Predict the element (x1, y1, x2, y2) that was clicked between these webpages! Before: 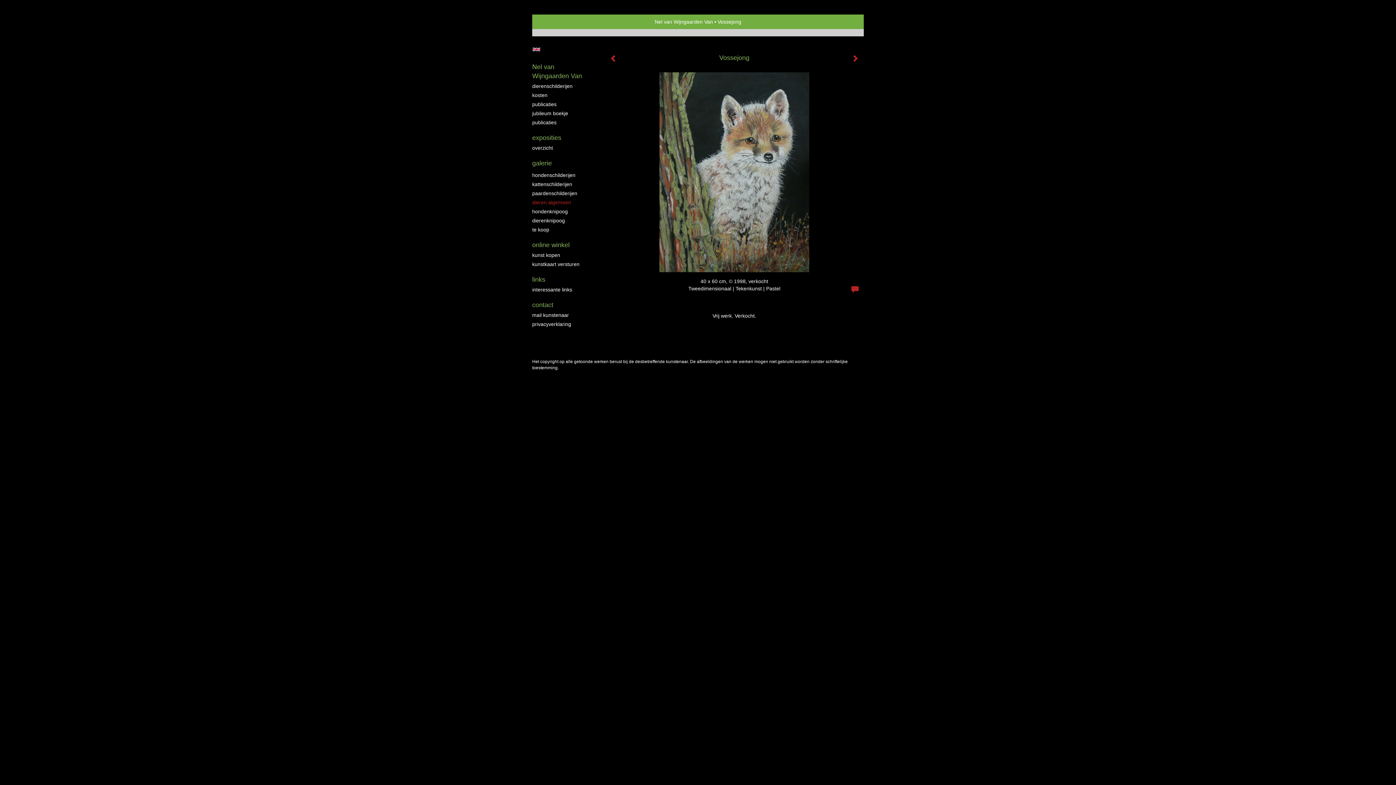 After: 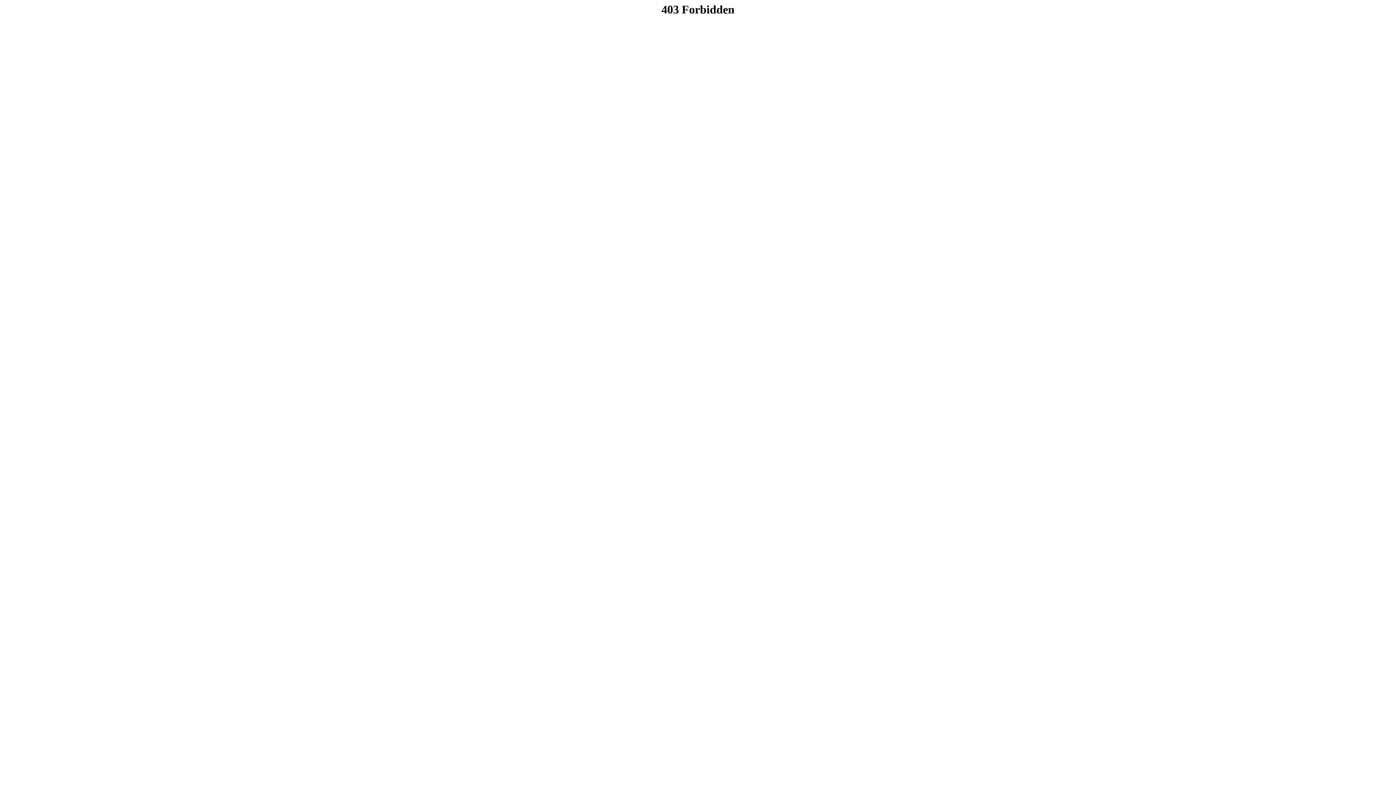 Action: label: english bbox: (532, 47, 540, 51)